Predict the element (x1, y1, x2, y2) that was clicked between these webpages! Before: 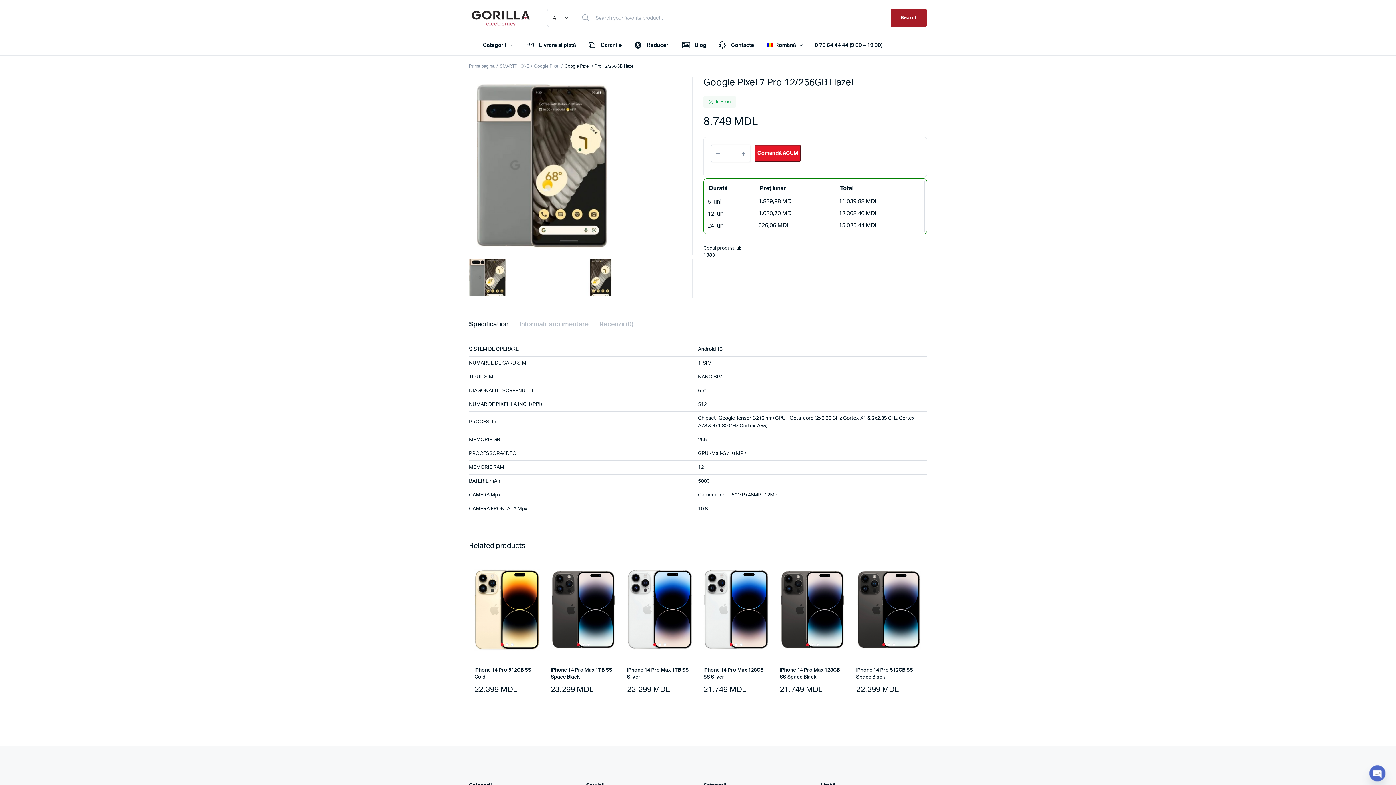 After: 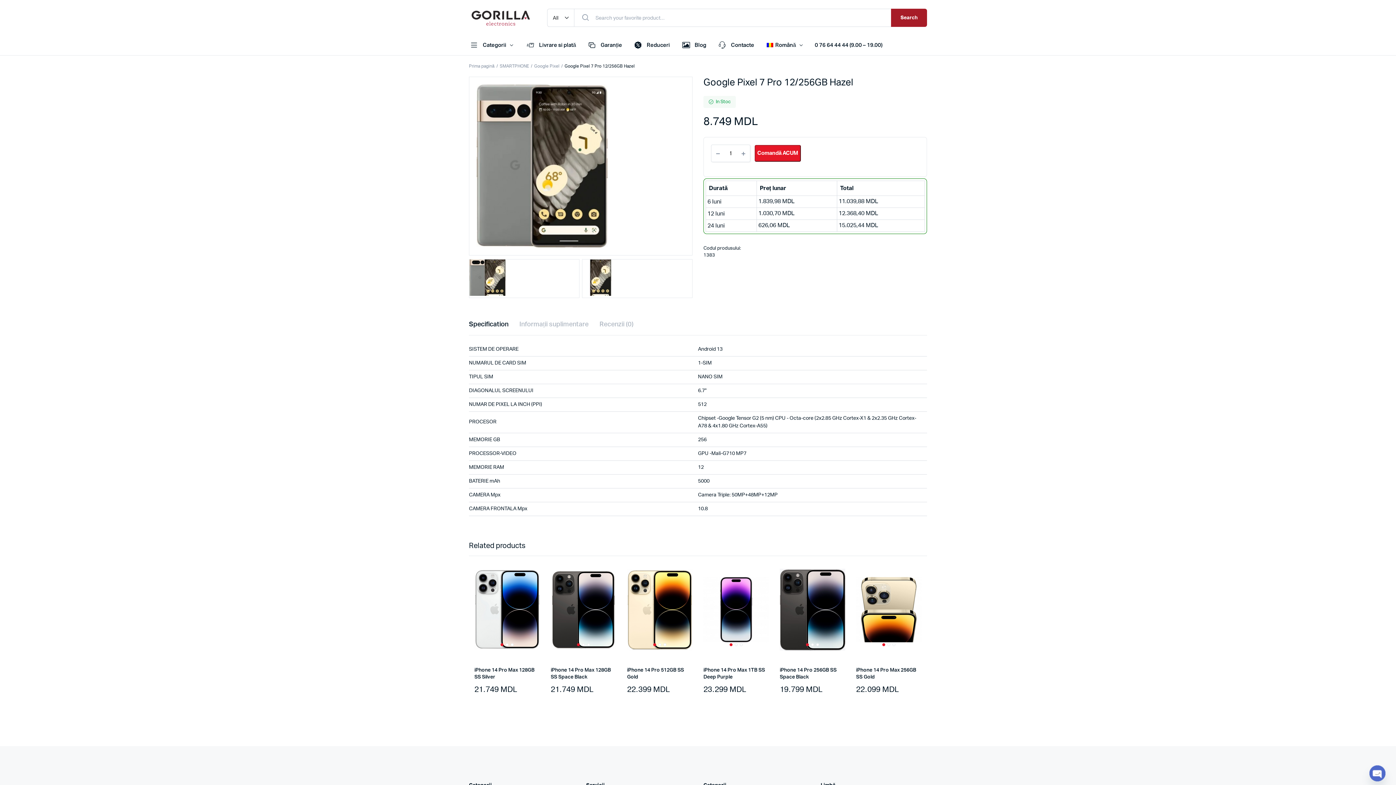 Action: label: Română bbox: (761, 35, 807, 55)